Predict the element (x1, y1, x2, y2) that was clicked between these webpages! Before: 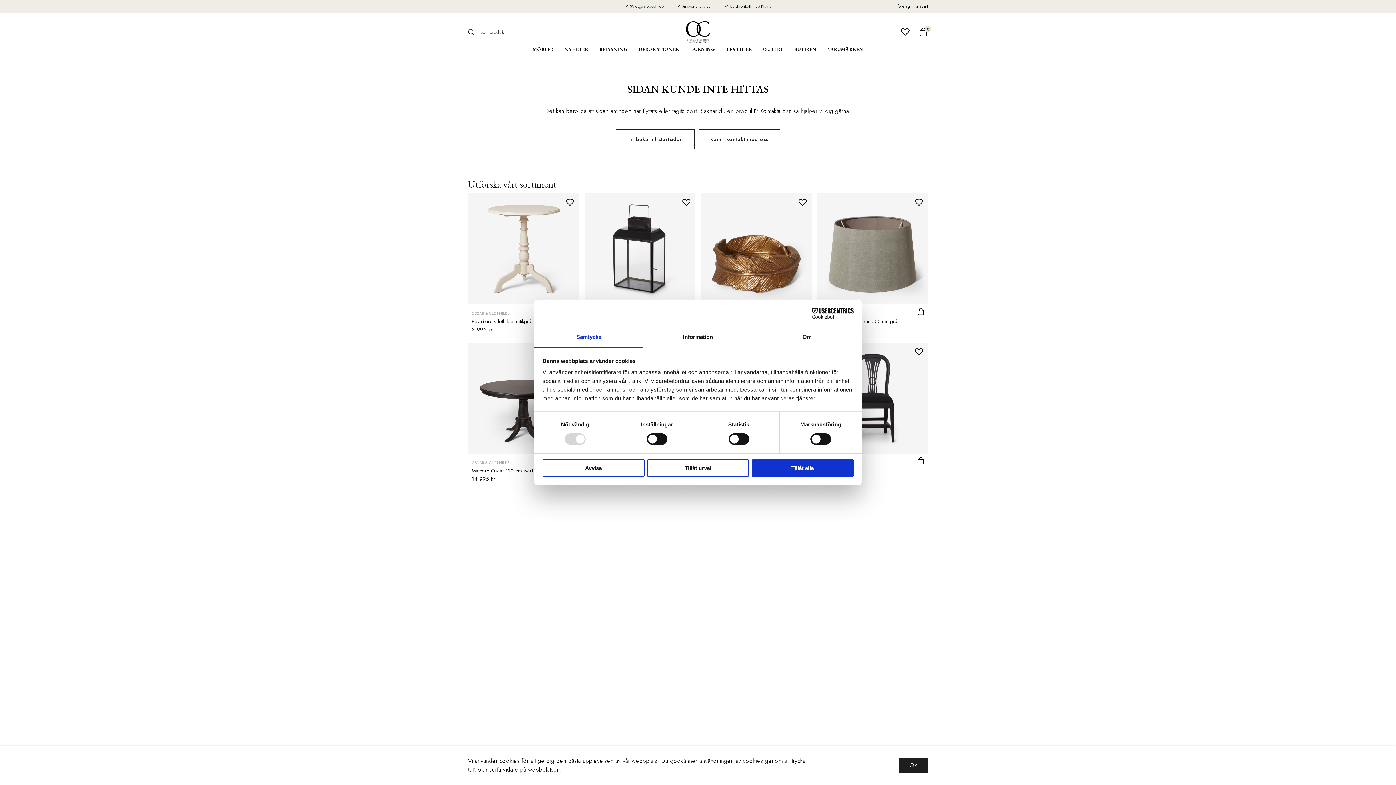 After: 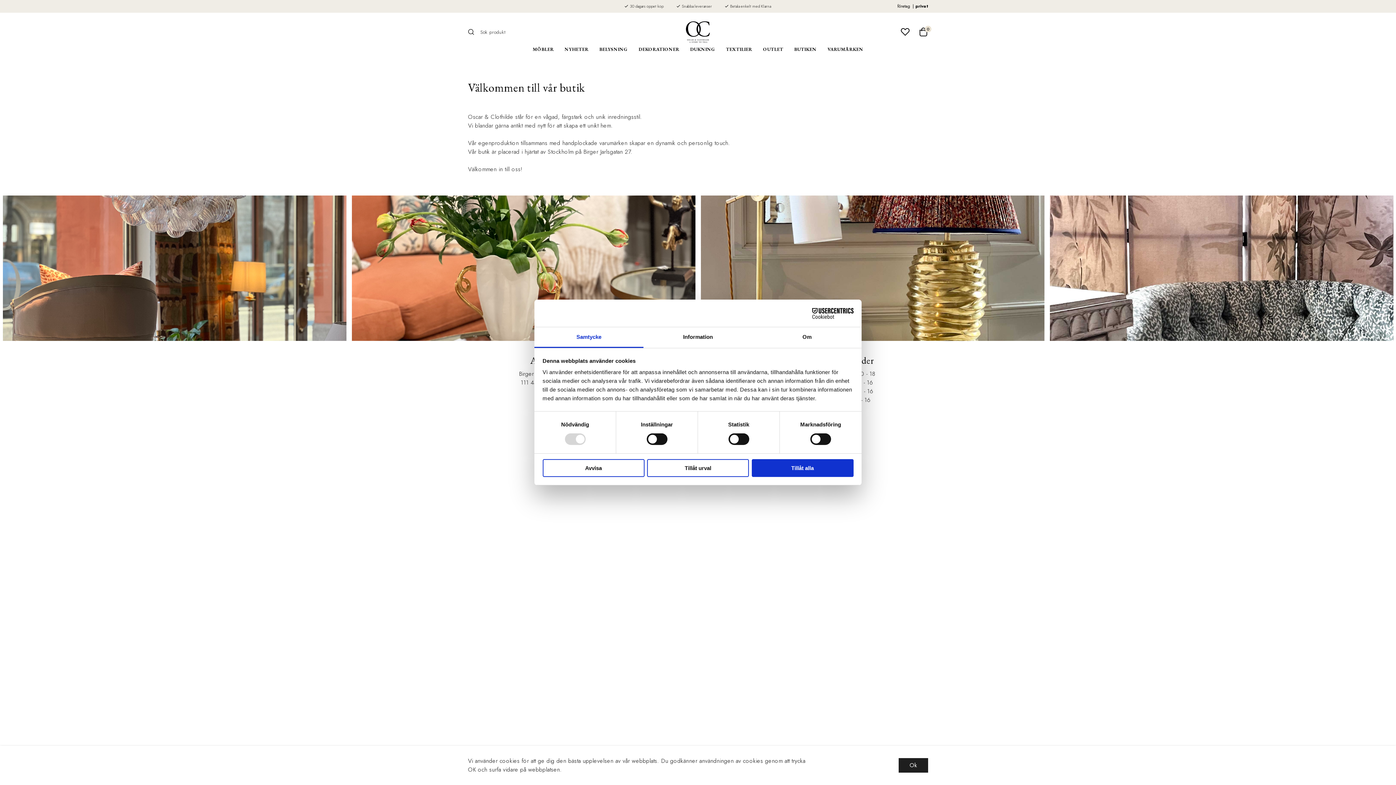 Action: bbox: (788, 40, 822, 58) label: BUTIKEN